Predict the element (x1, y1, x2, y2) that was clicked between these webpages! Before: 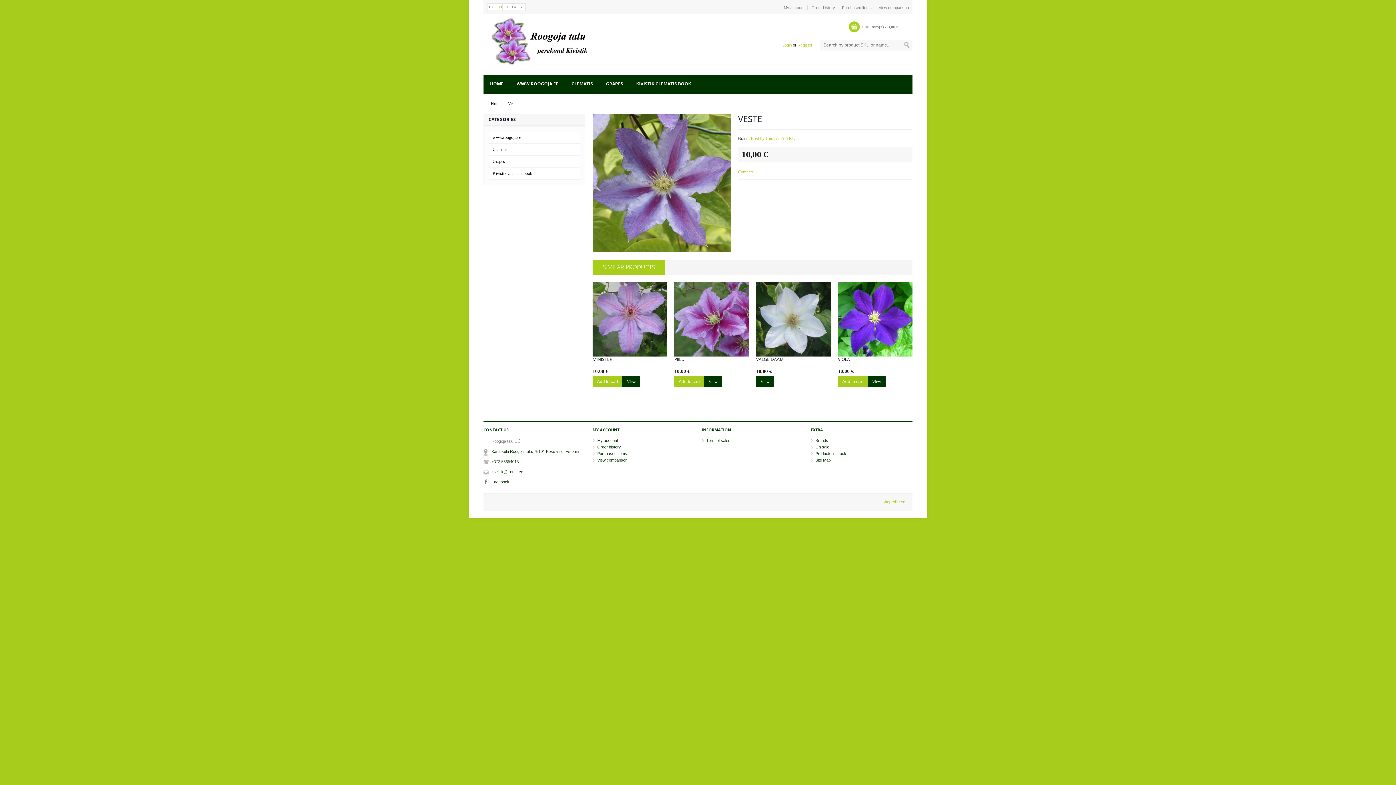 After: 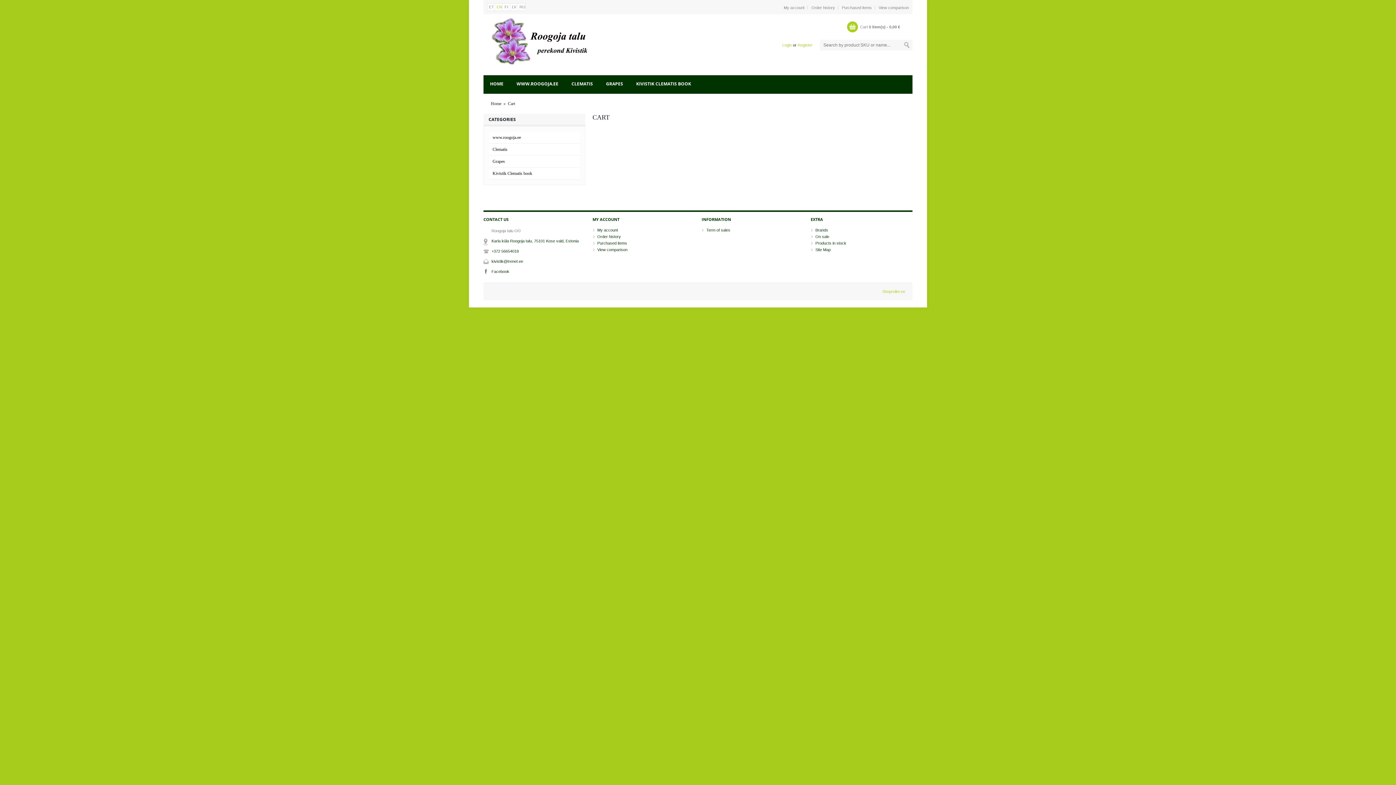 Action: label:   Cart item(s) - 0,00 € bbox: (848, 24, 898, 29)